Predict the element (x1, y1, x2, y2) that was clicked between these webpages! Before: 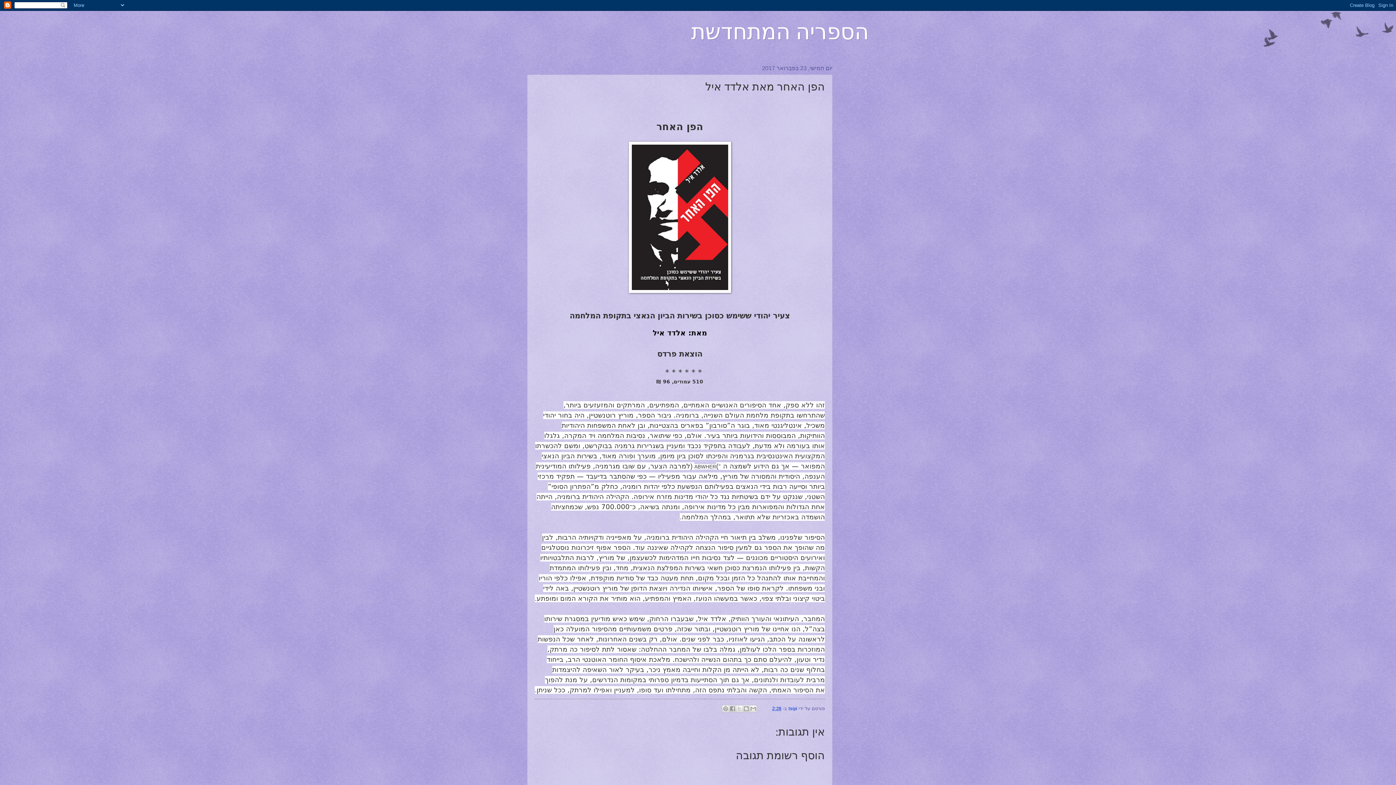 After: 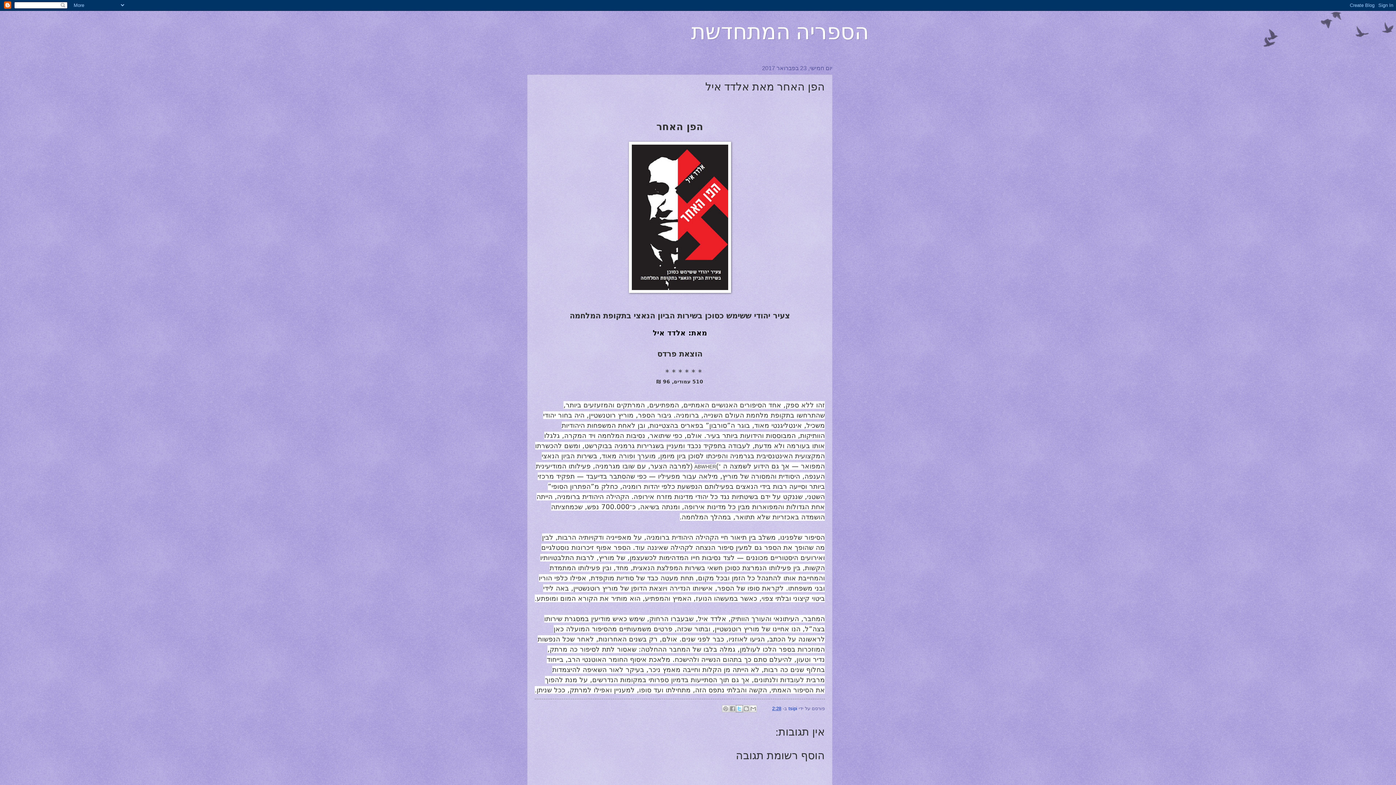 Action: label: ‏שיתוף ב-X bbox: (736, 705, 743, 712)